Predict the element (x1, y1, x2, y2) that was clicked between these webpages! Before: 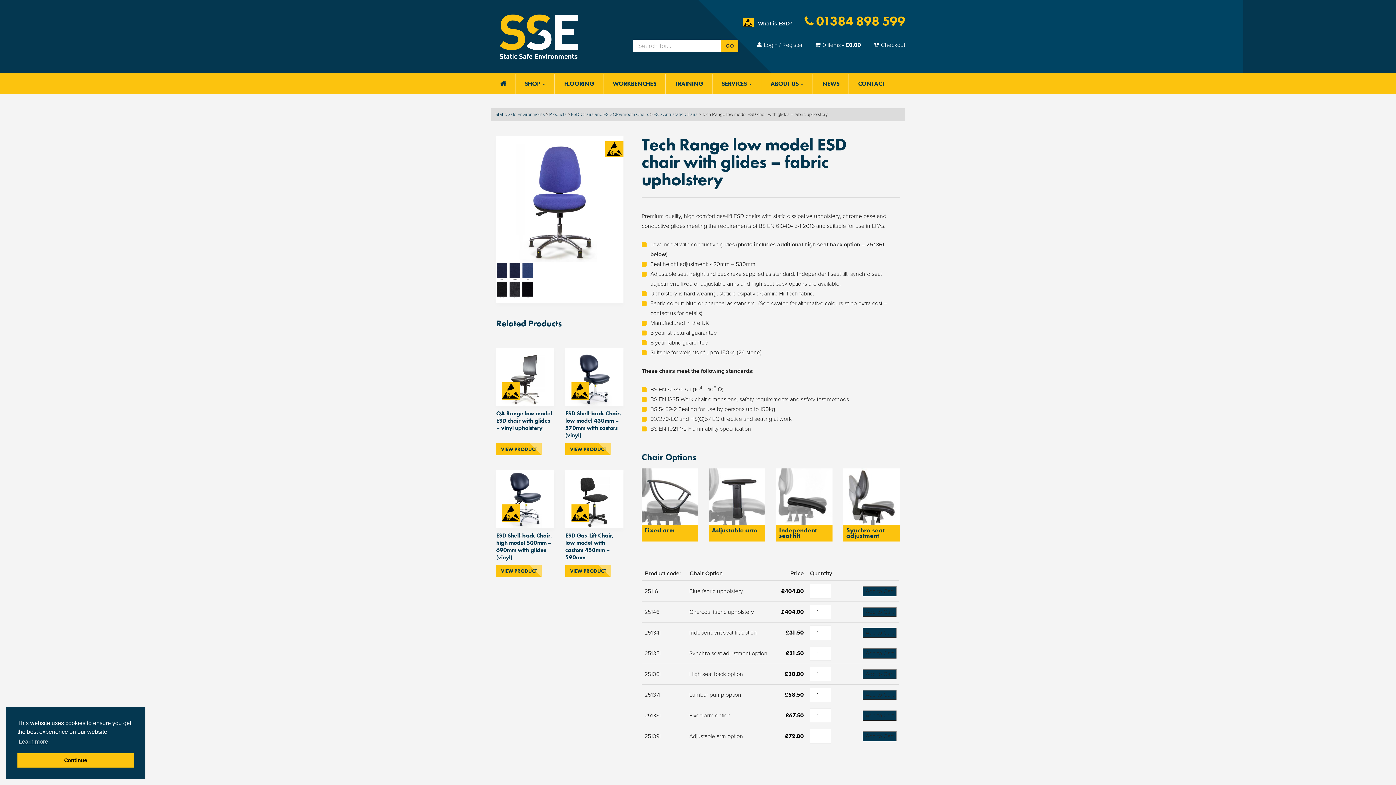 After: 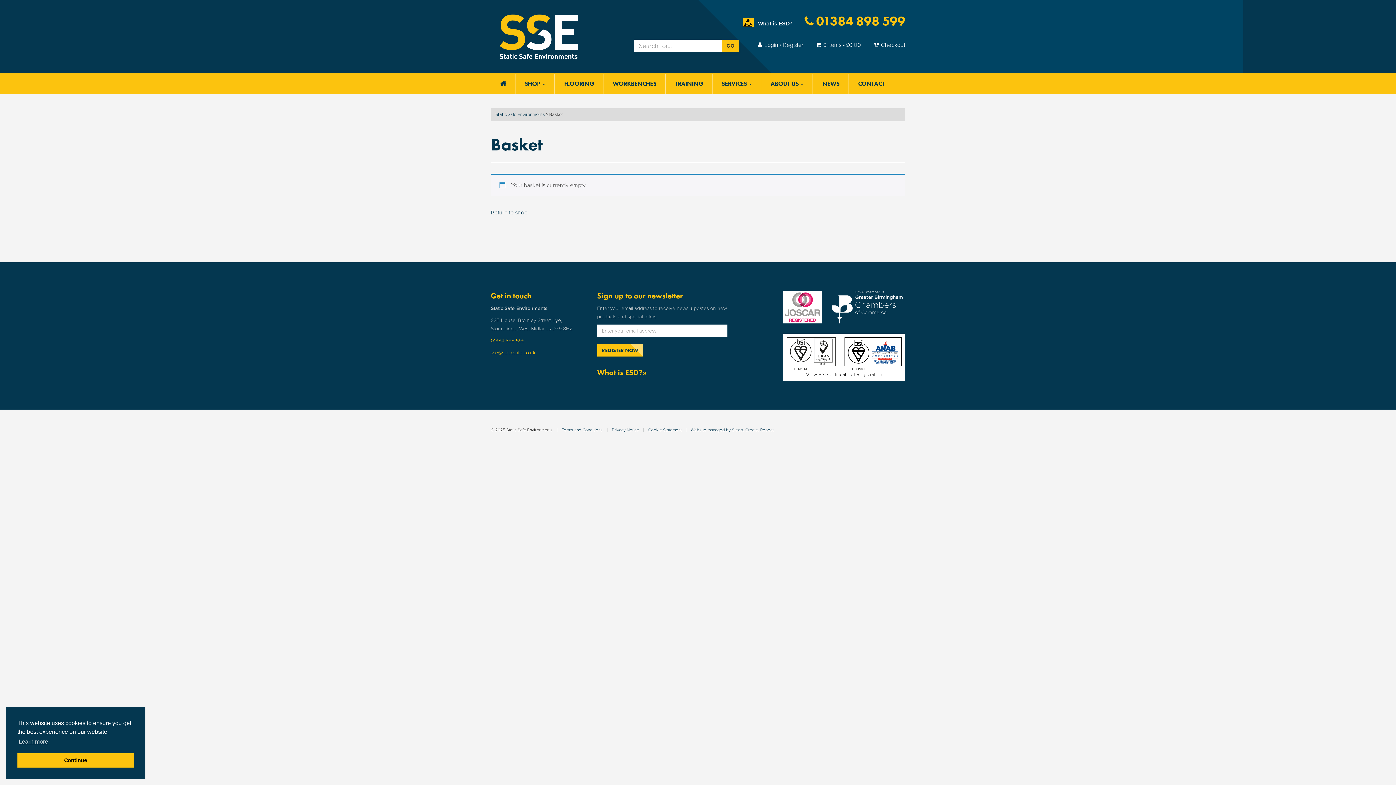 Action: label: Checkout bbox: (868, 39, 905, 50)